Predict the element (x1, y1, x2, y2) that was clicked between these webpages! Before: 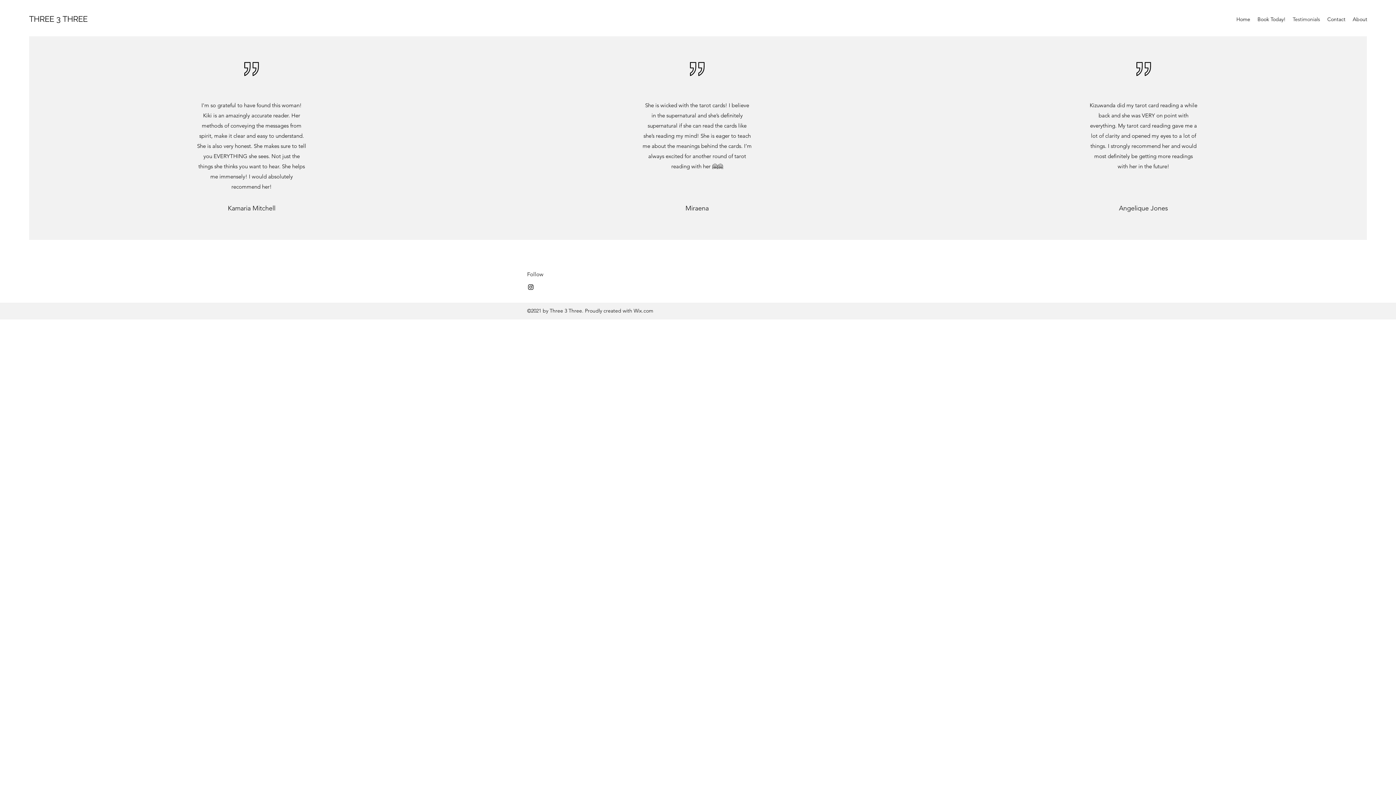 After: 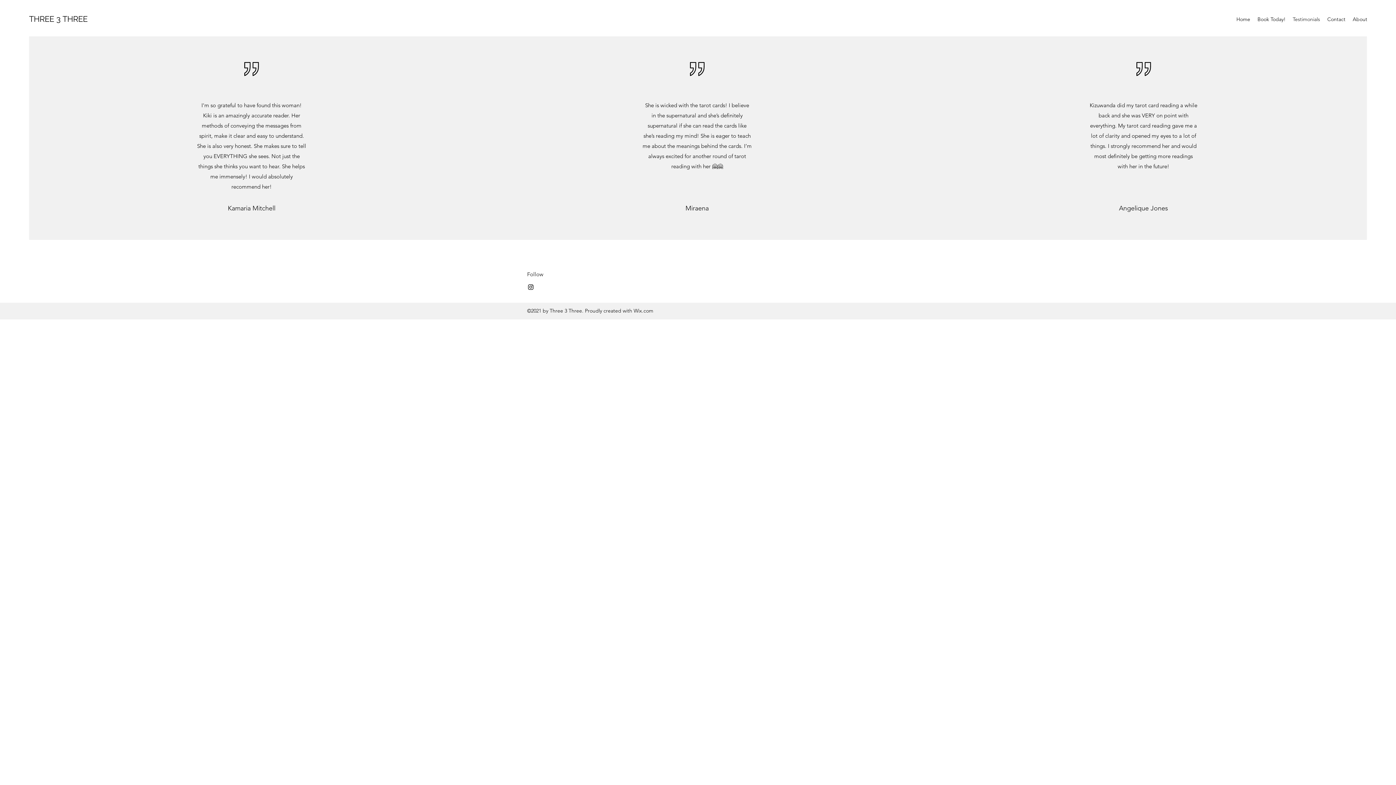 Action: label: Instagram bbox: (527, 283, 534, 290)